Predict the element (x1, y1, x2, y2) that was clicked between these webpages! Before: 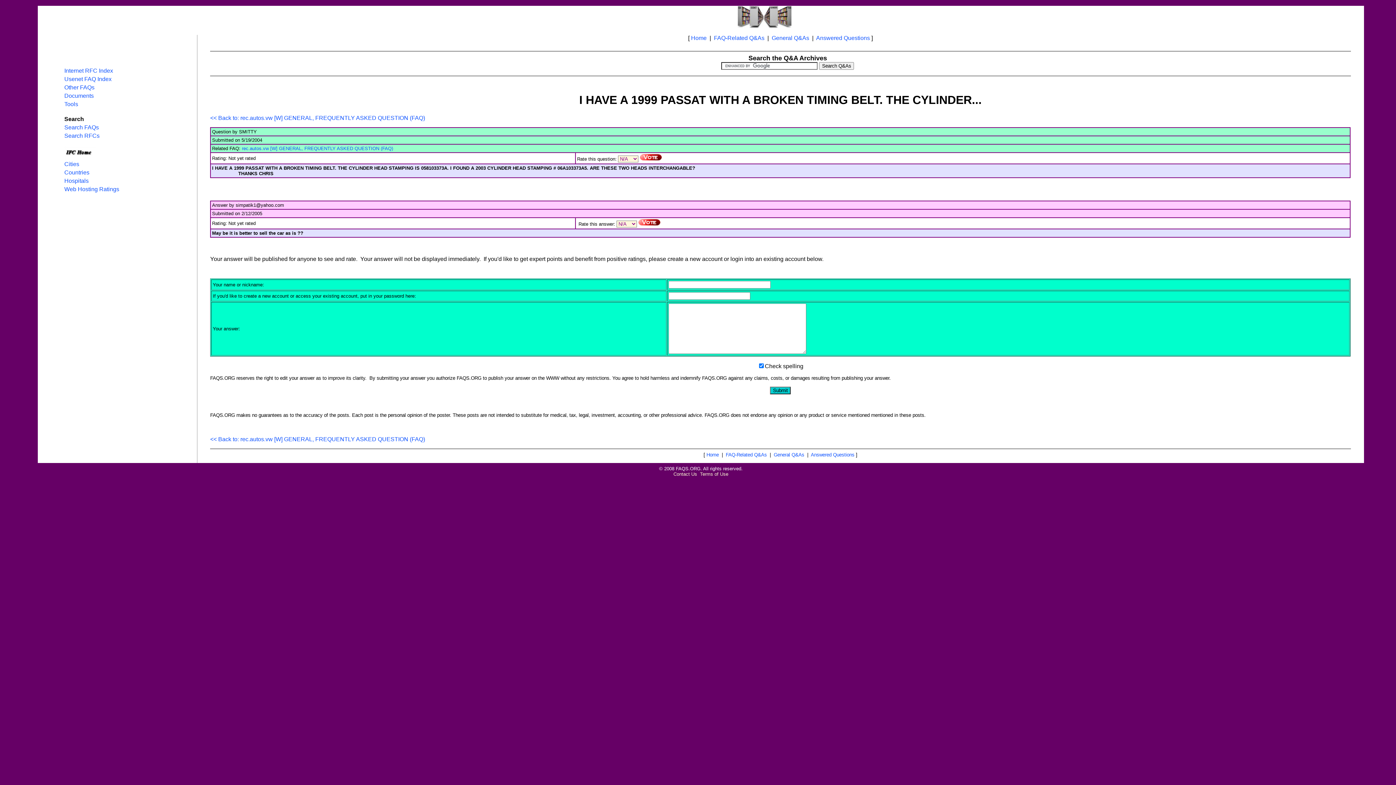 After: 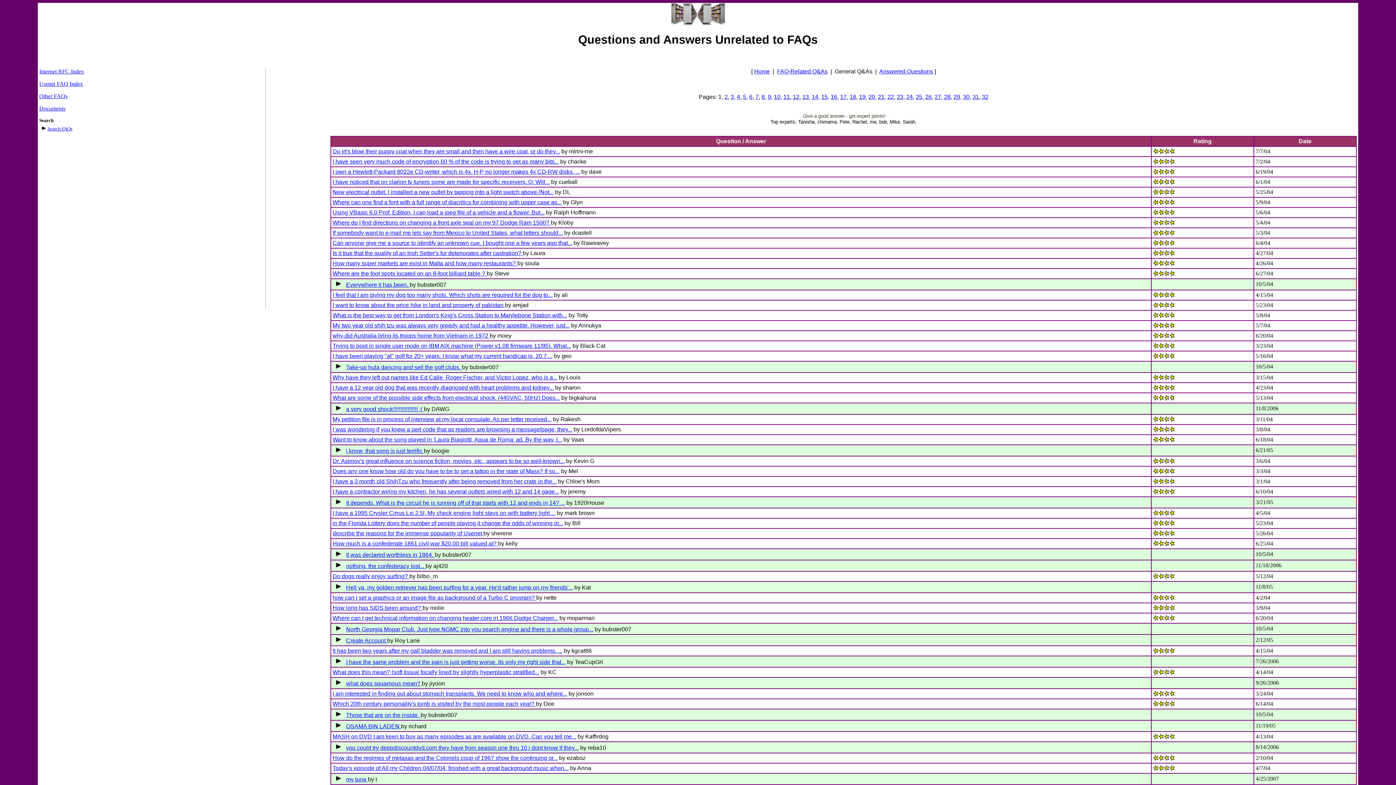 Action: bbox: (771, 34, 809, 41) label: General Q&As